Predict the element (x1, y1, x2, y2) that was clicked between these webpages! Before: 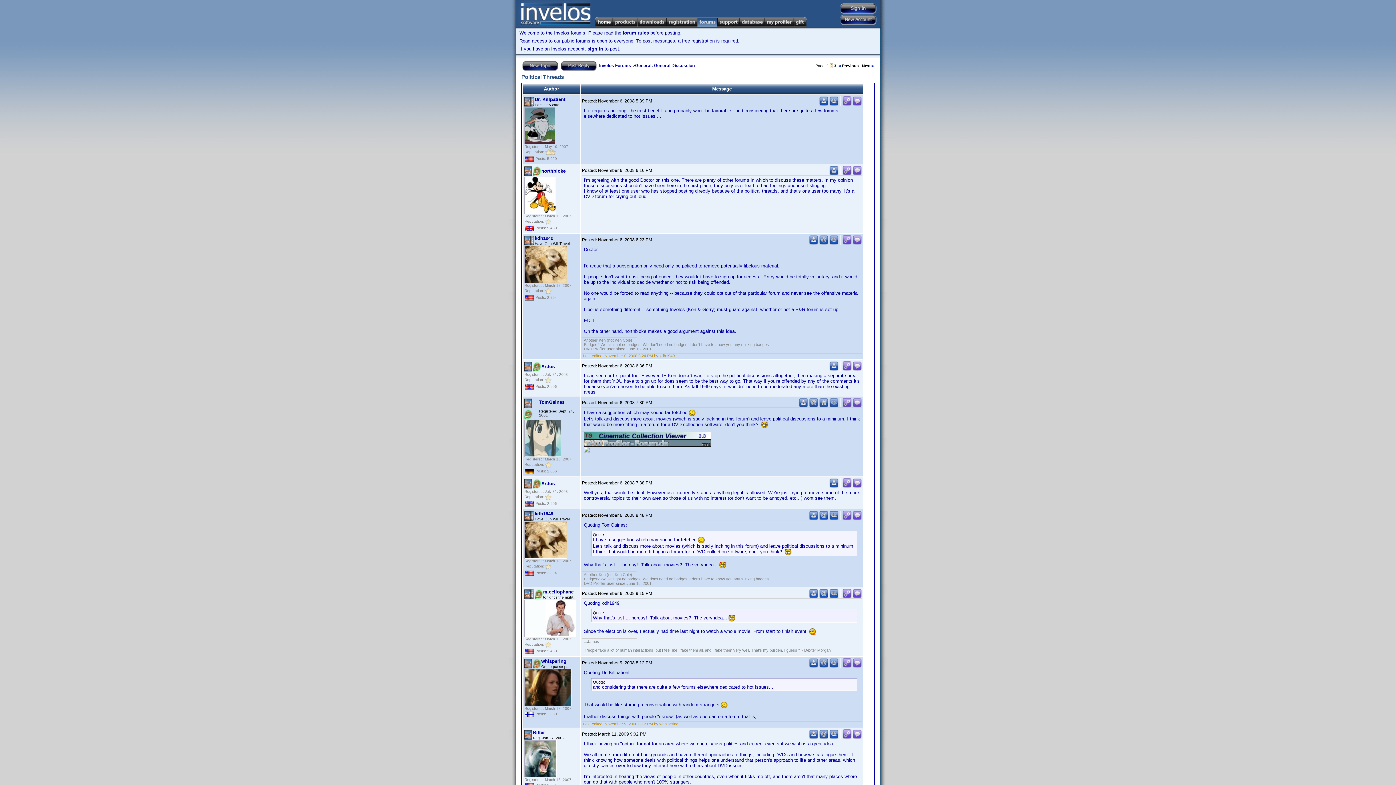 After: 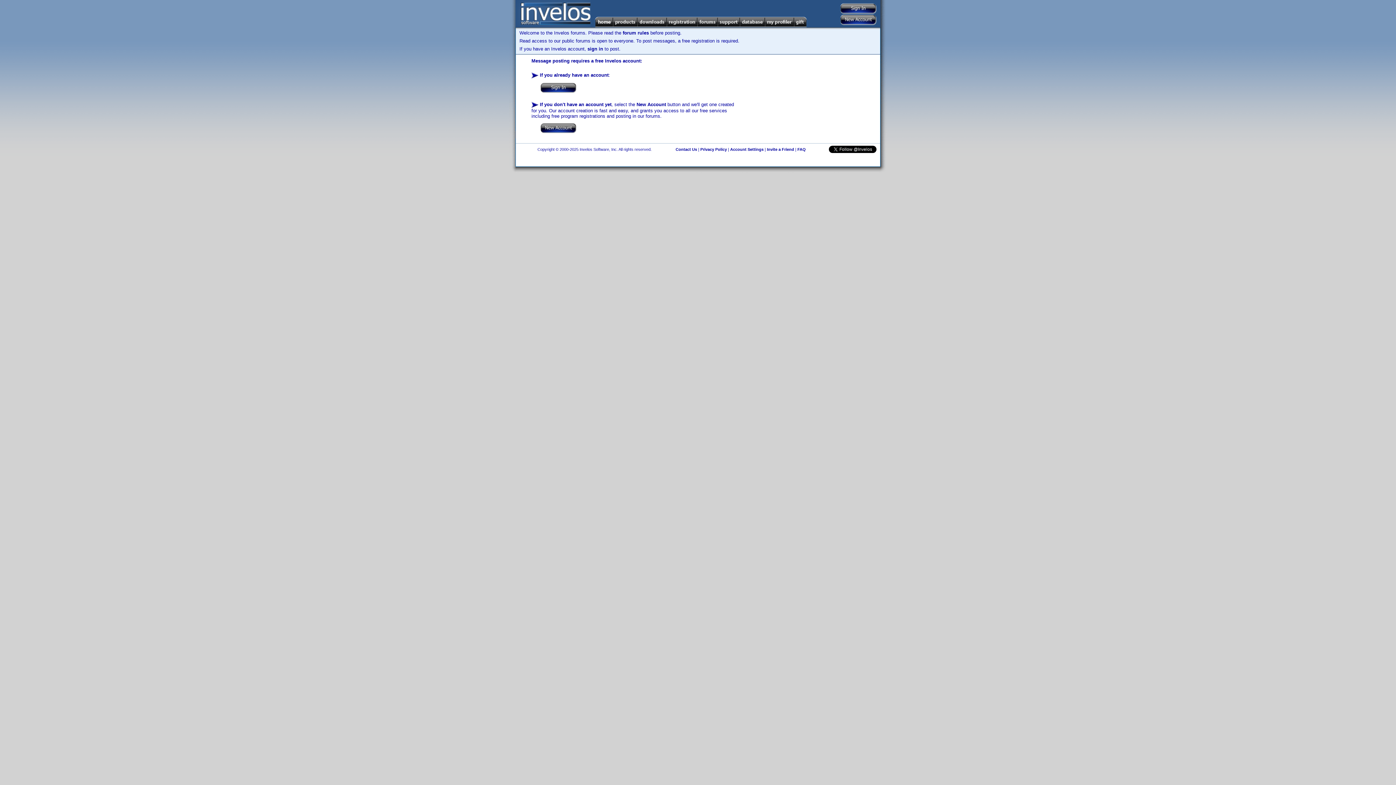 Action: bbox: (852, 240, 862, 245)